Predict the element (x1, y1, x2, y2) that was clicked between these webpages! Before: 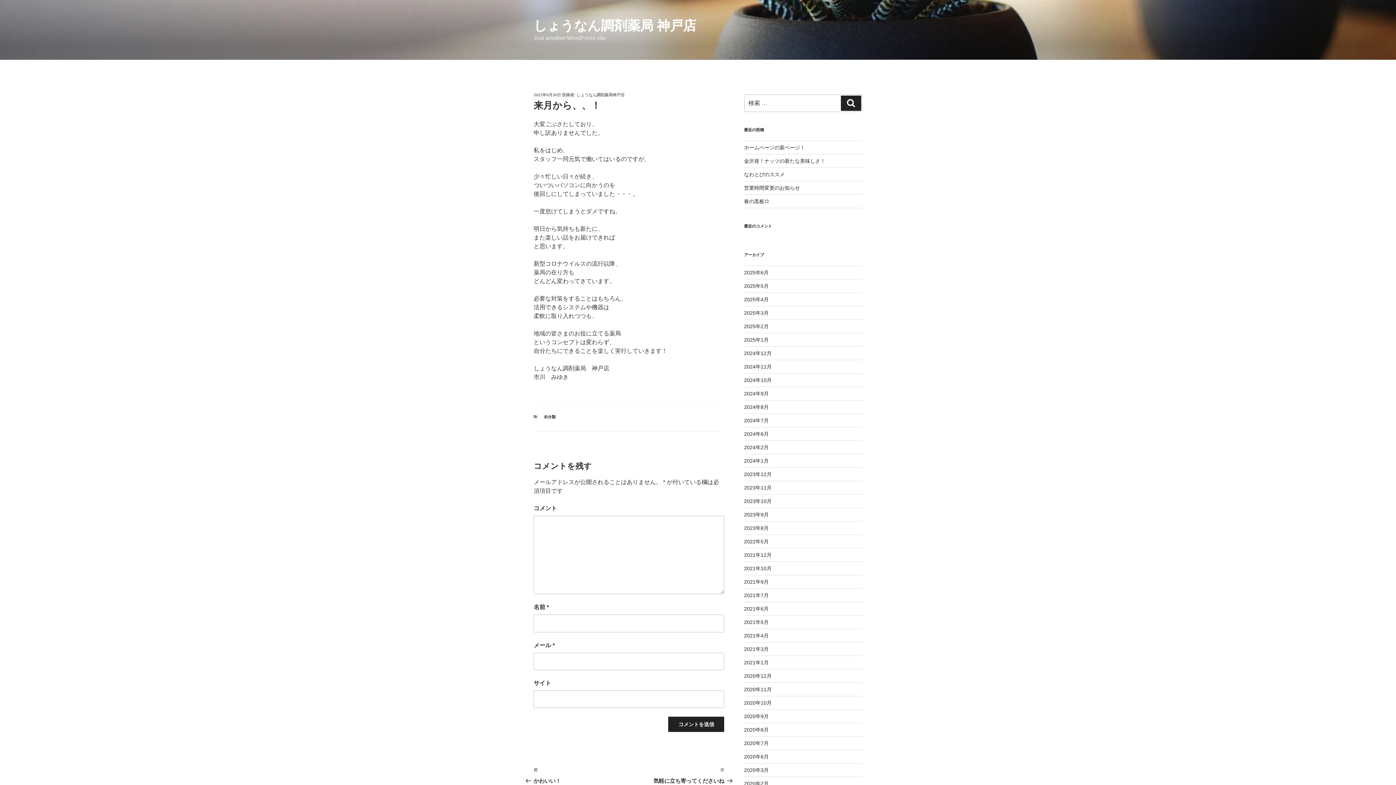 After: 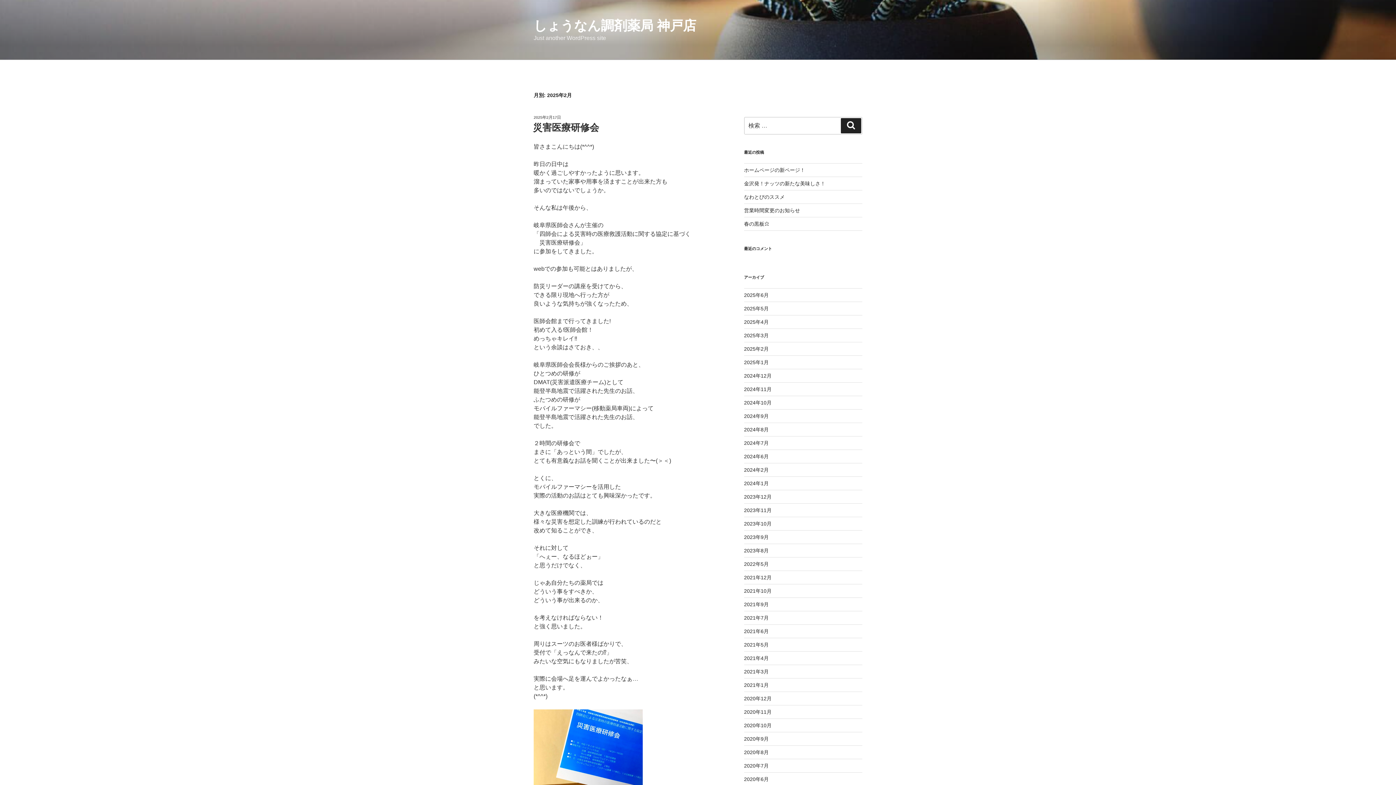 Action: bbox: (744, 323, 768, 329) label: 2025年2月